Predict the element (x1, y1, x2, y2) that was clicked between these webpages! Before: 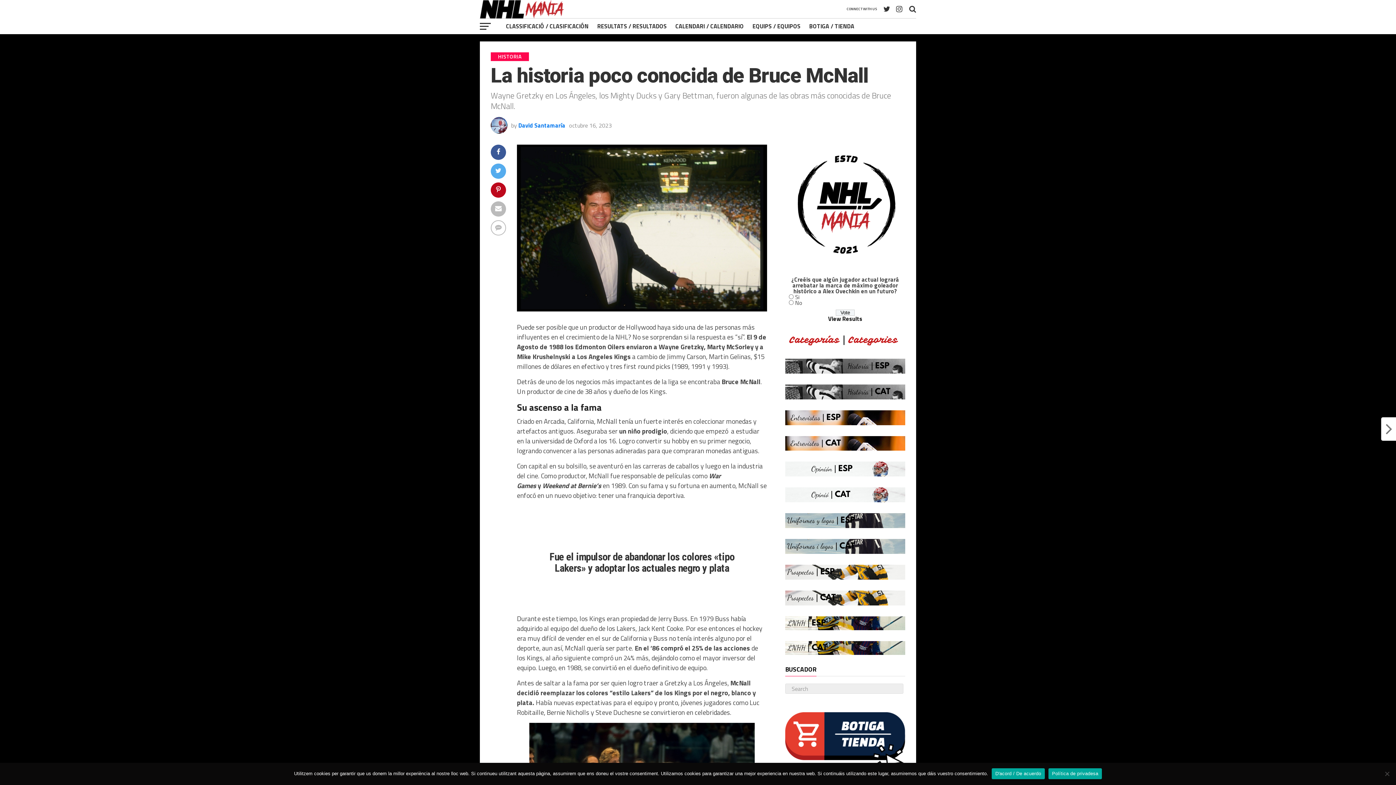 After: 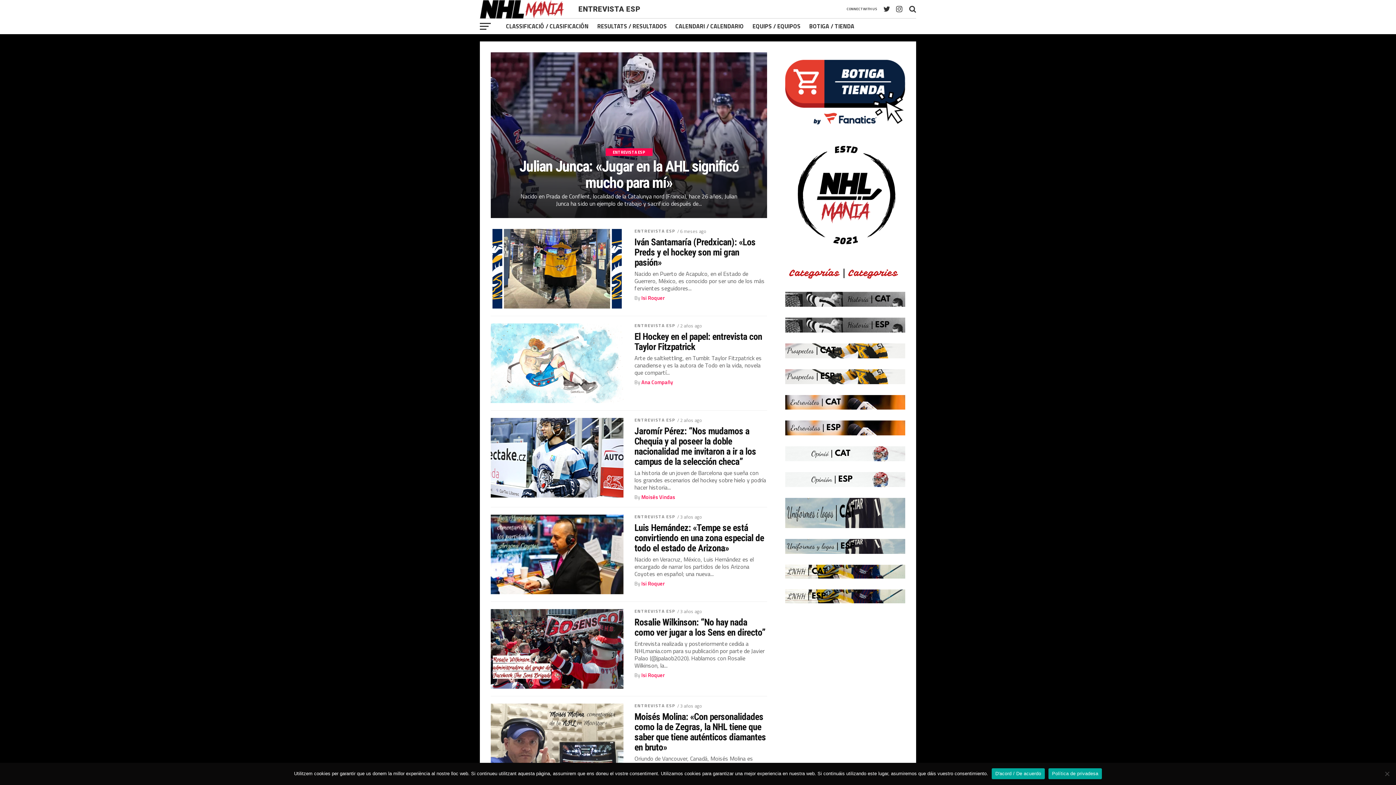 Action: bbox: (785, 410, 905, 425)